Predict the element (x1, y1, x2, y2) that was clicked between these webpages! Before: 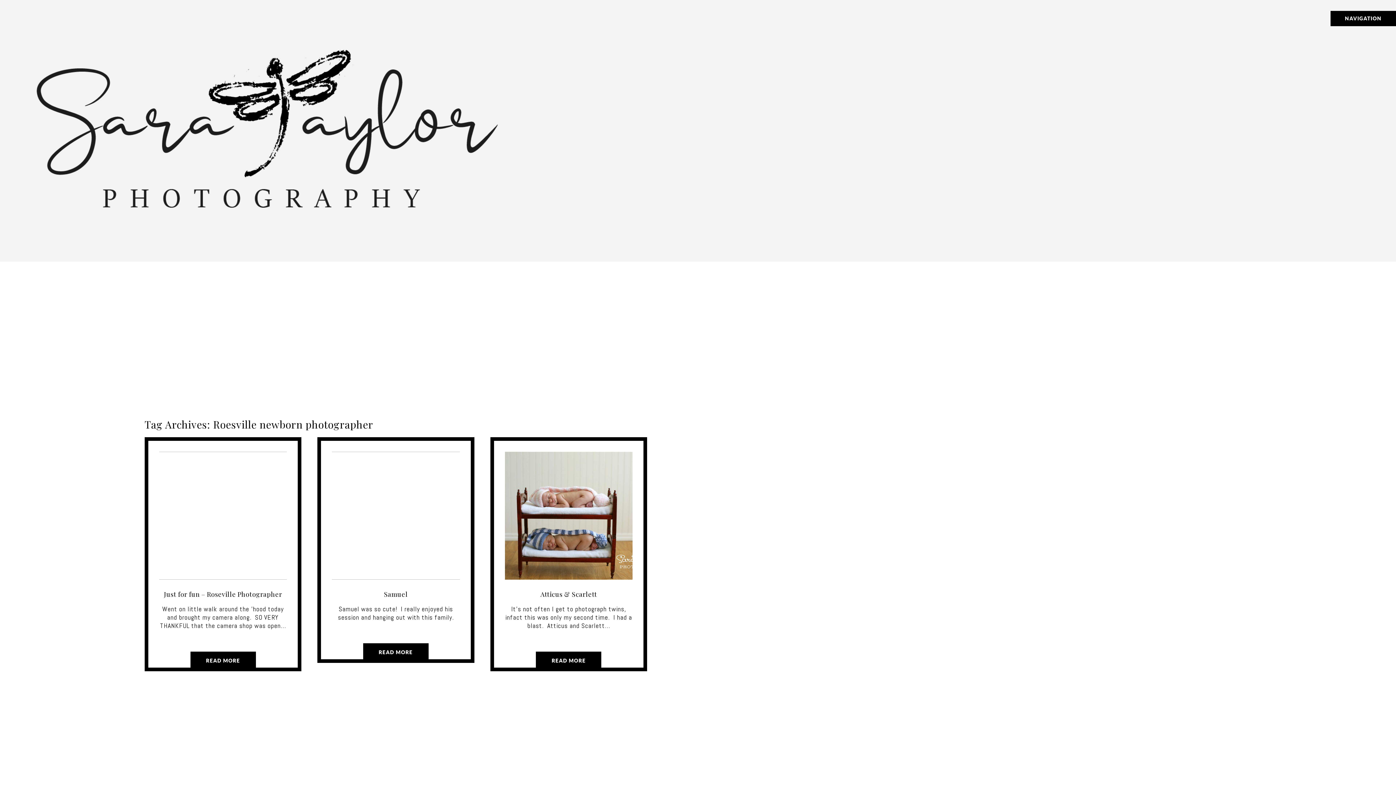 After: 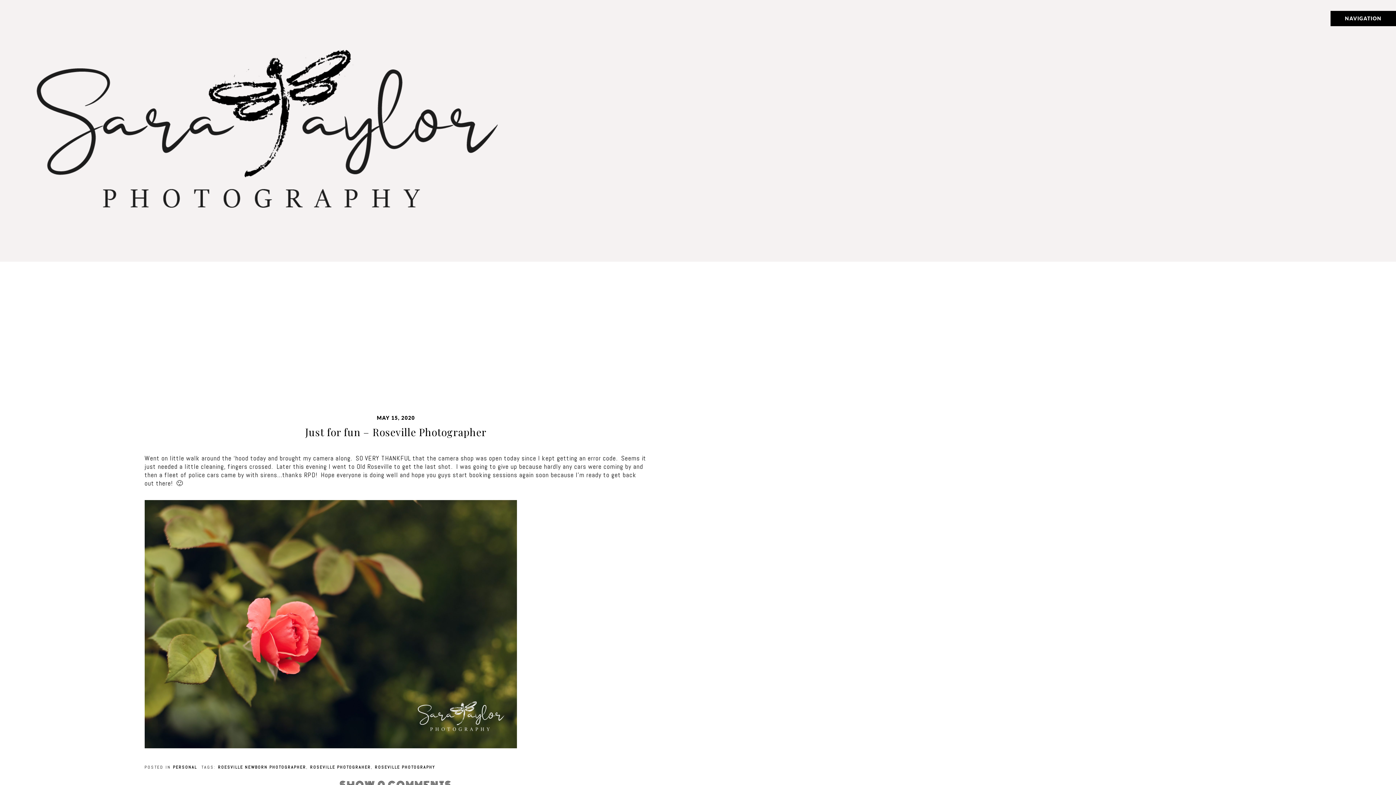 Action: bbox: (164, 590, 282, 598) label: Just for fun – Roseville Photographer